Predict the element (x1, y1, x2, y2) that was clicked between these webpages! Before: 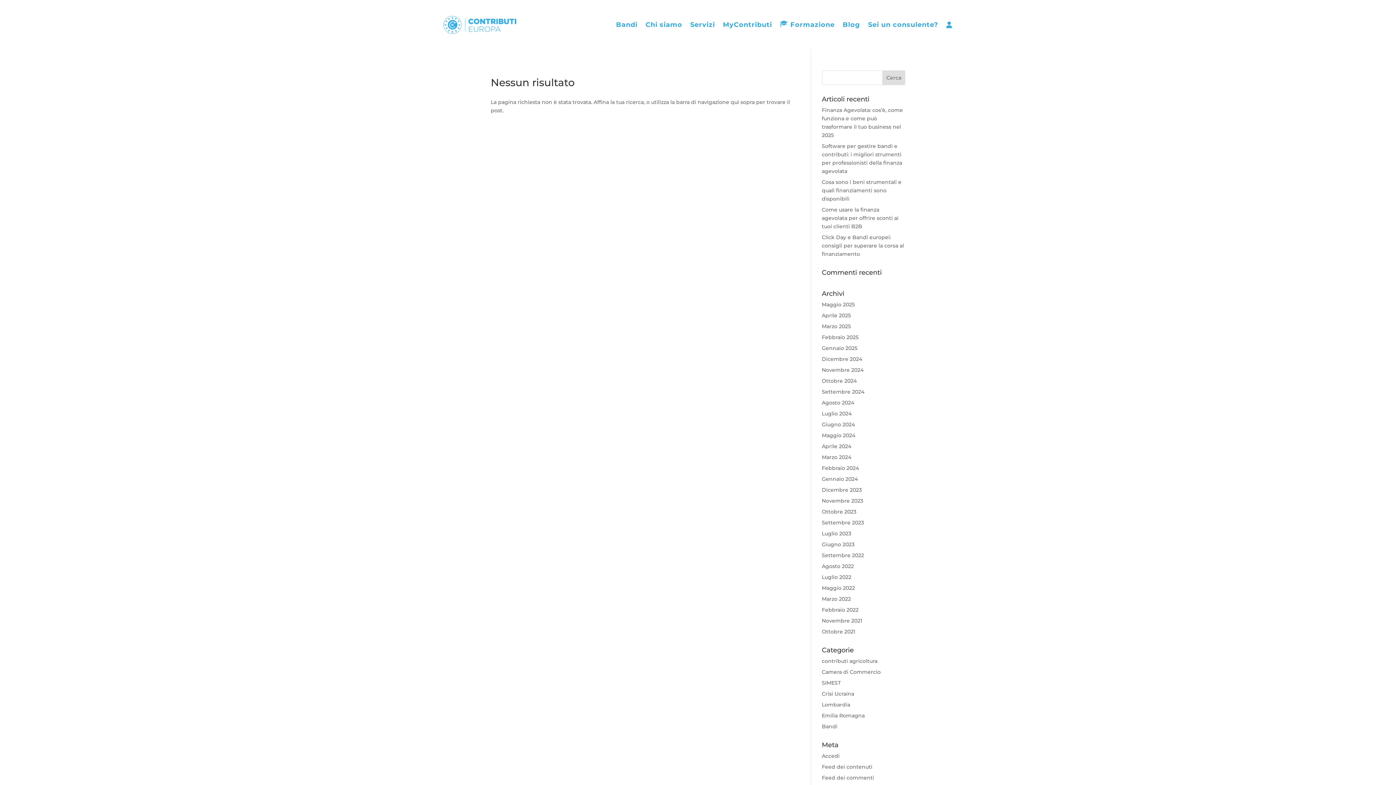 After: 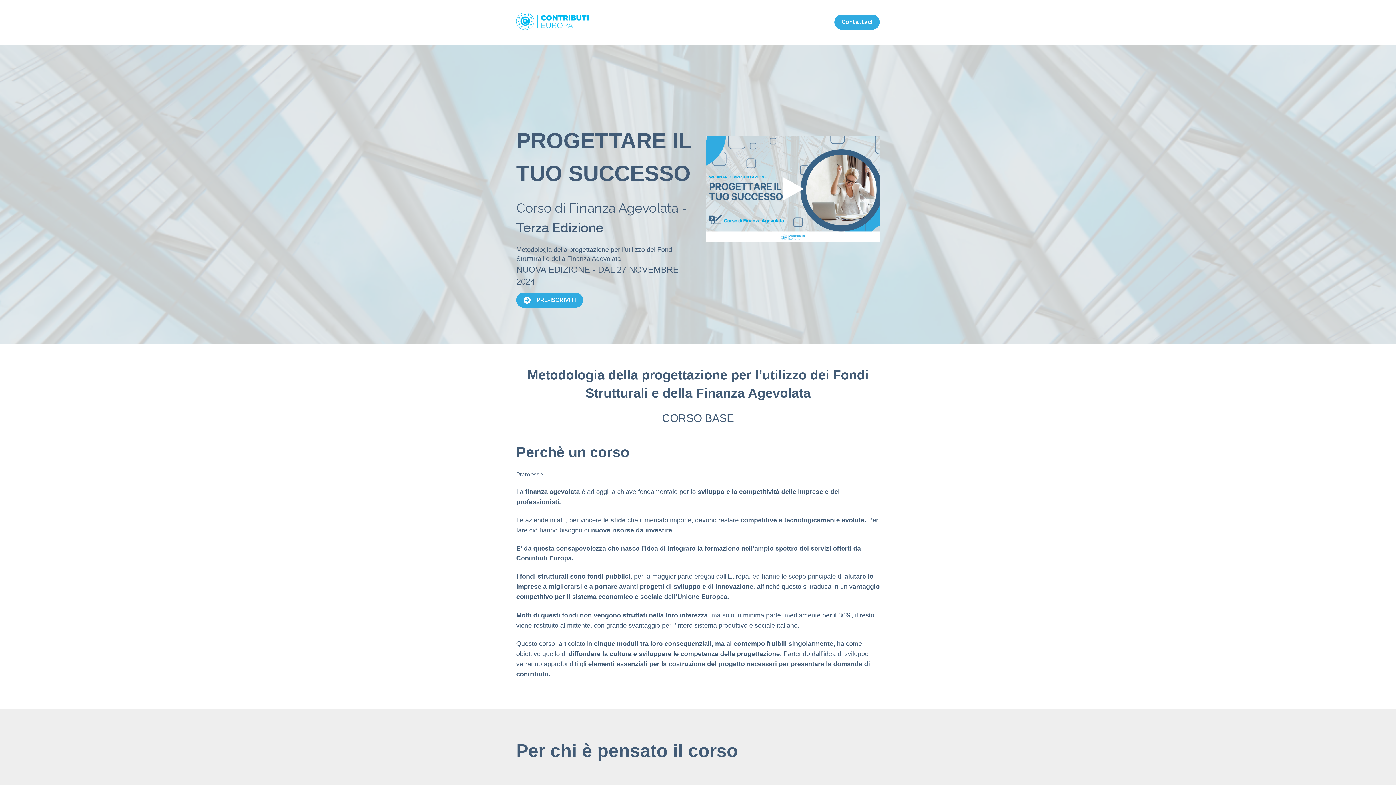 Action: label: Formazione bbox: (780, 10, 834, 39)